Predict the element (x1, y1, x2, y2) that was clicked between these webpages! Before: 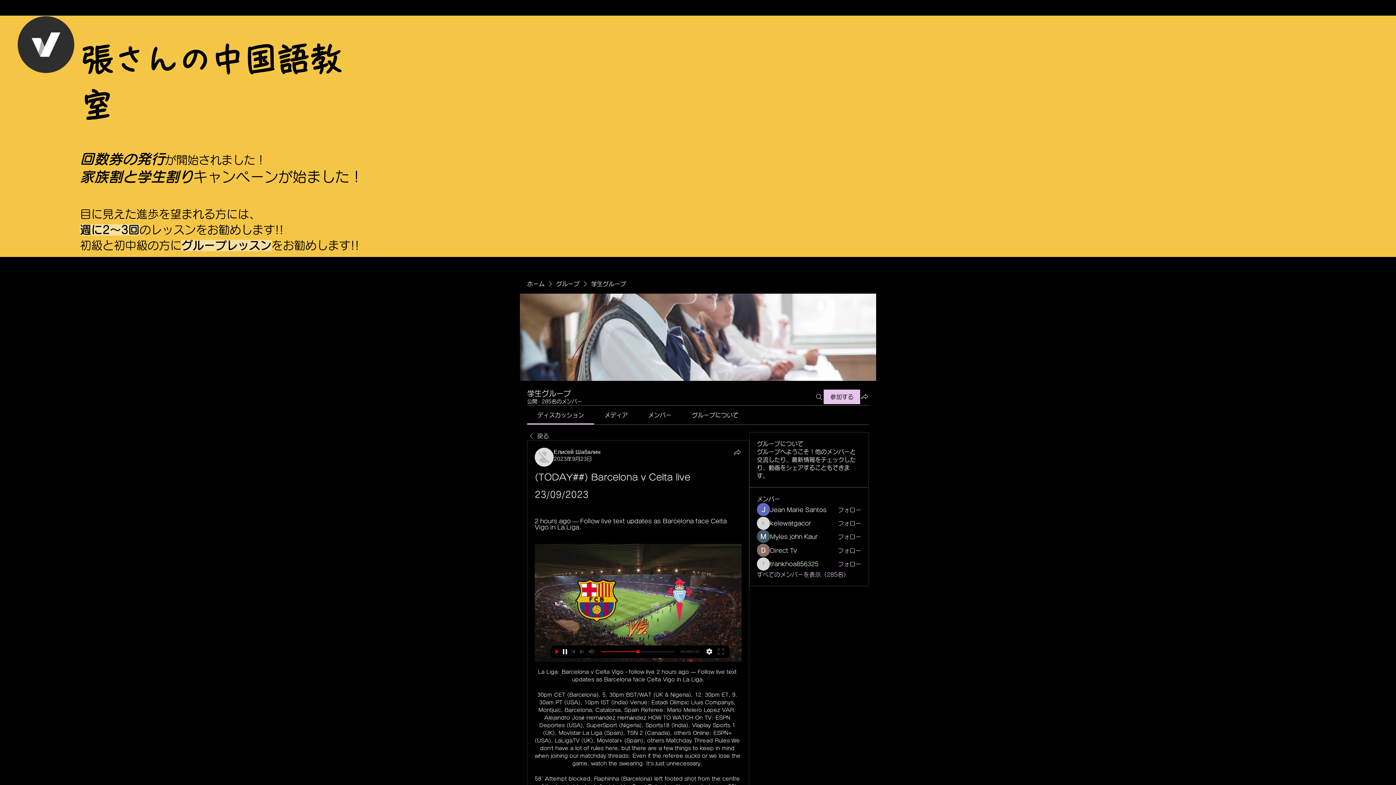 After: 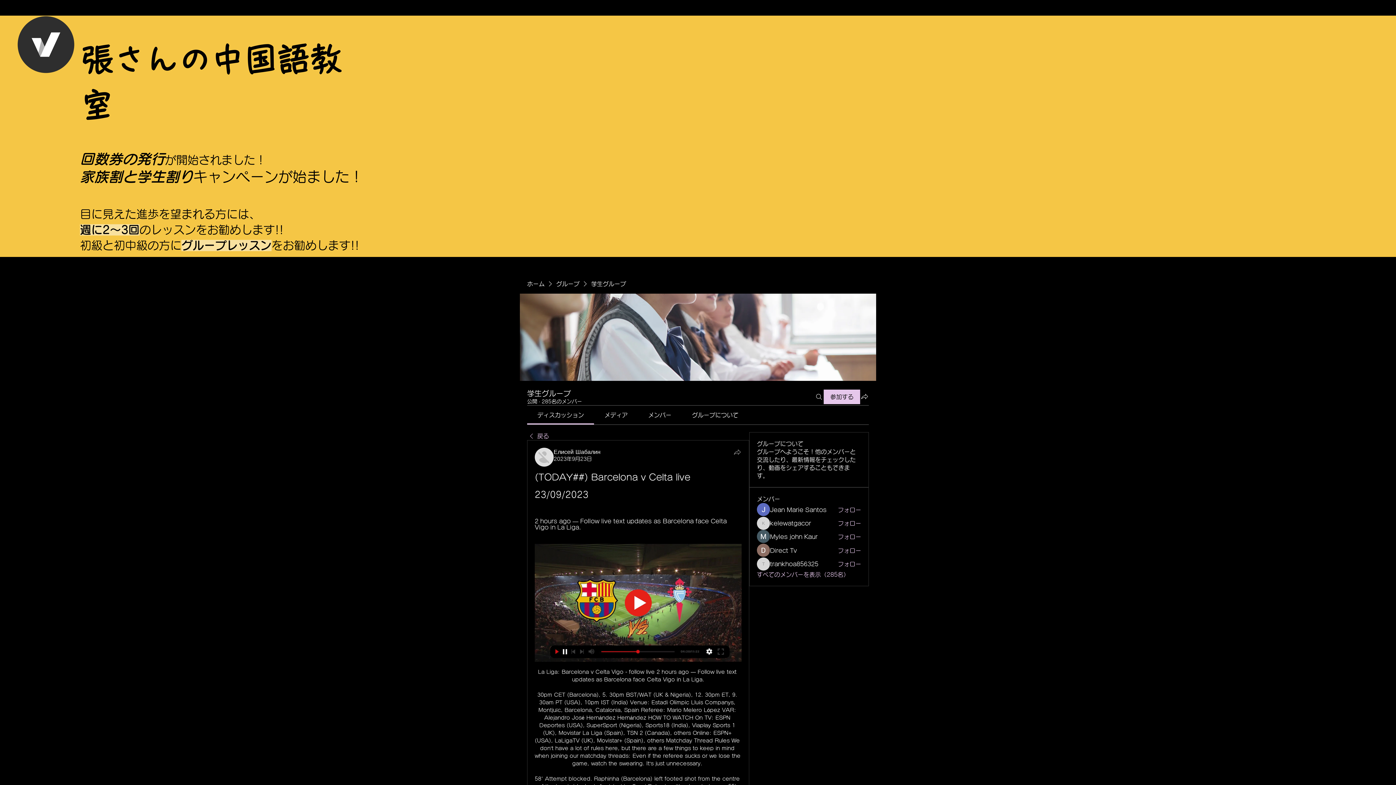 Action: bbox: (733, 448, 741, 456) label: シェア